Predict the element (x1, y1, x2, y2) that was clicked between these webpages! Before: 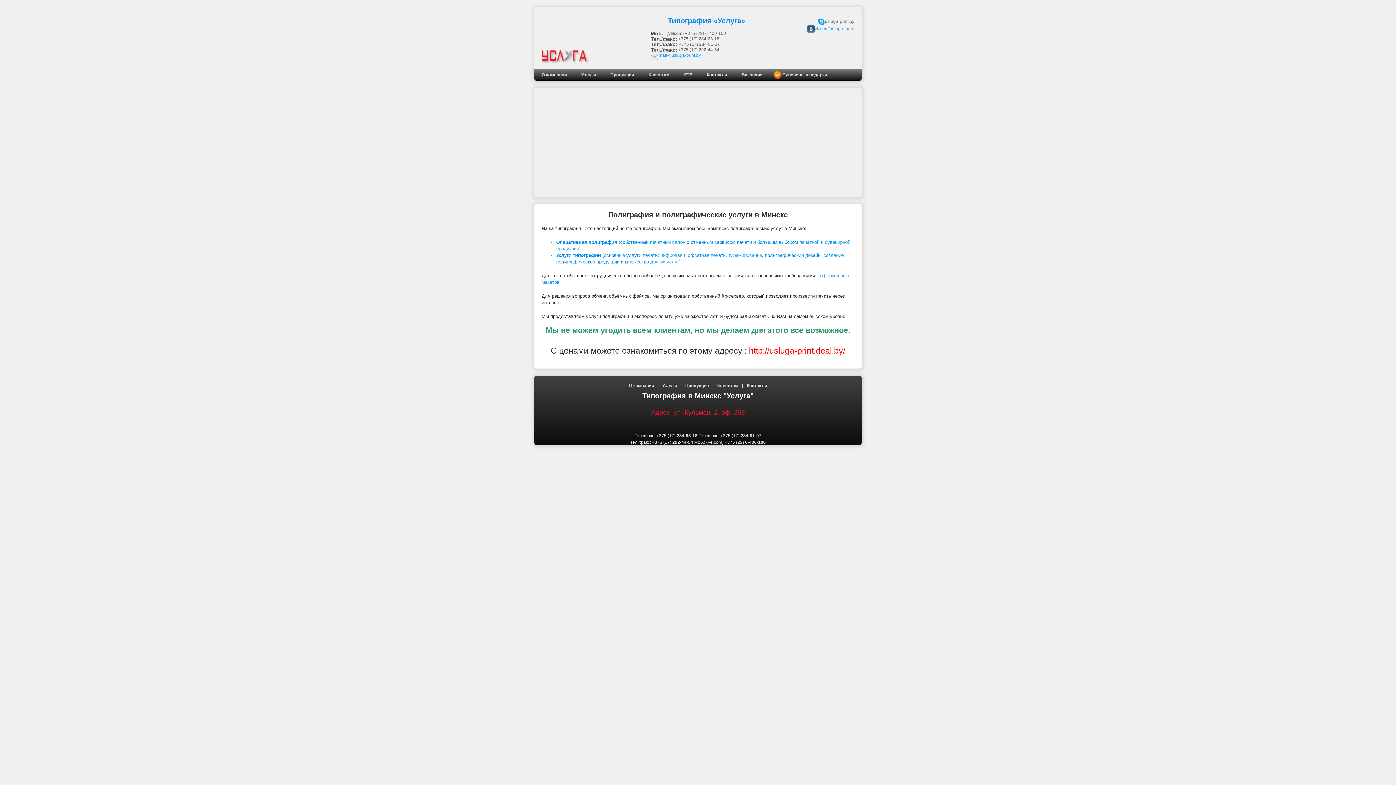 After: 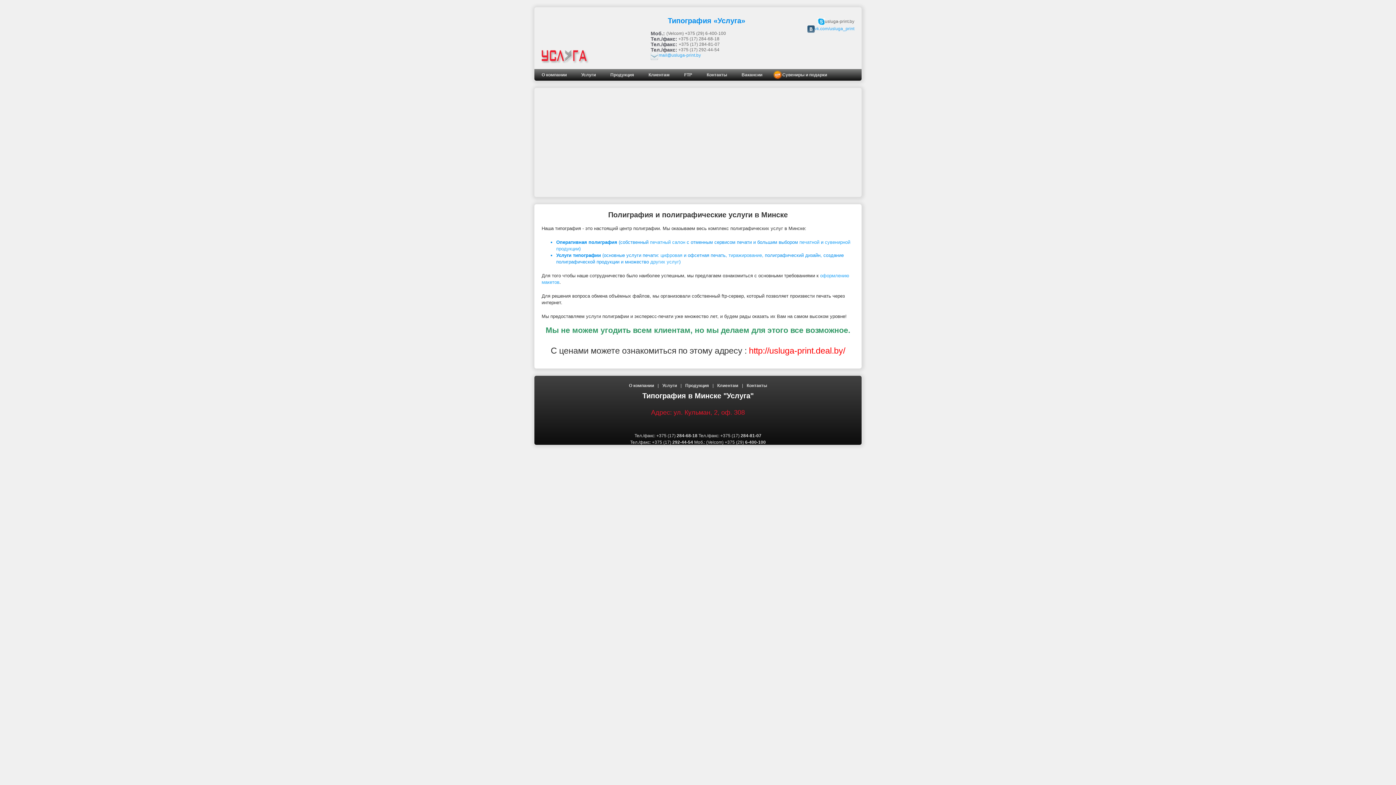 Action: bbox: (534, 88, 861, 197)